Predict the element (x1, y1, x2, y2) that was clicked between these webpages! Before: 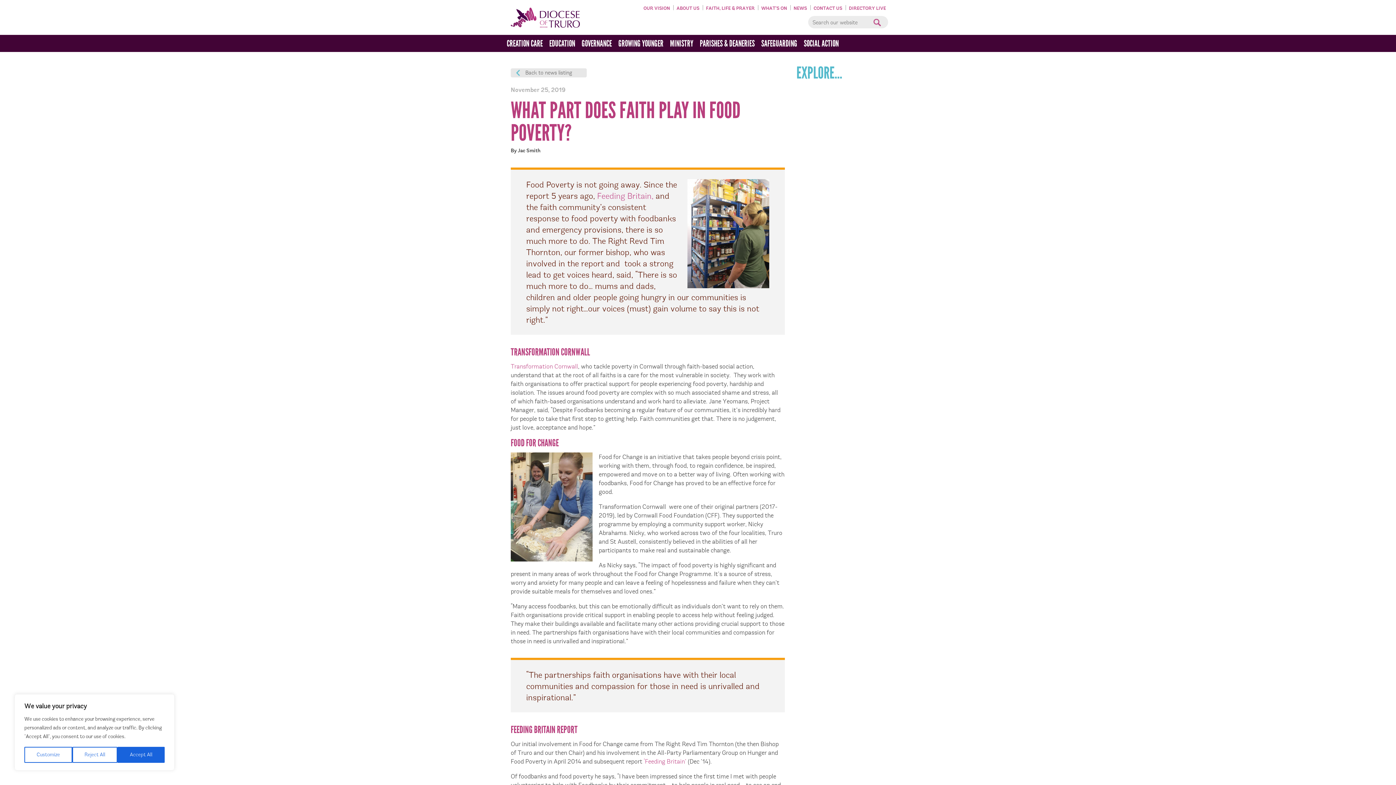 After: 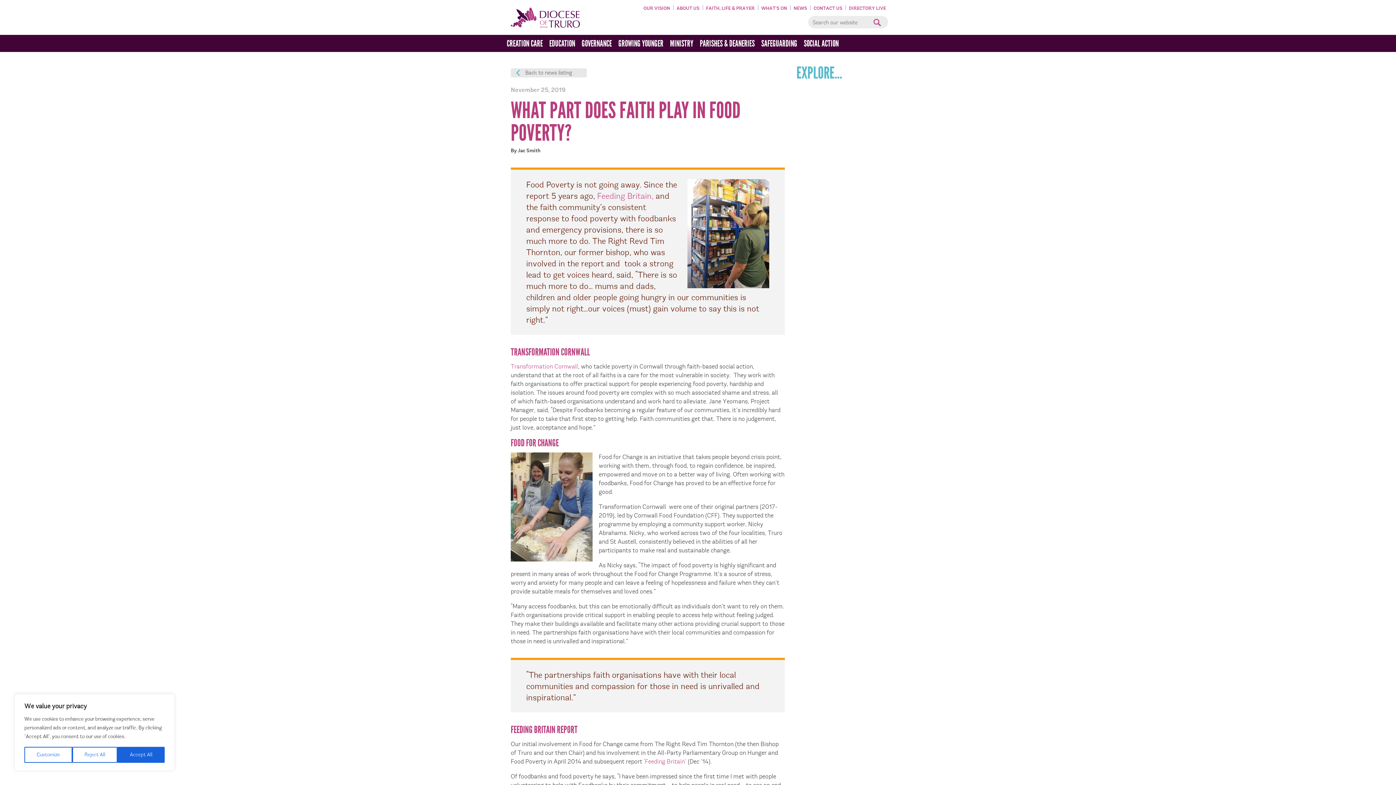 Action: bbox: (847, 3, 889, 13) label: DIRECTORY LIVE